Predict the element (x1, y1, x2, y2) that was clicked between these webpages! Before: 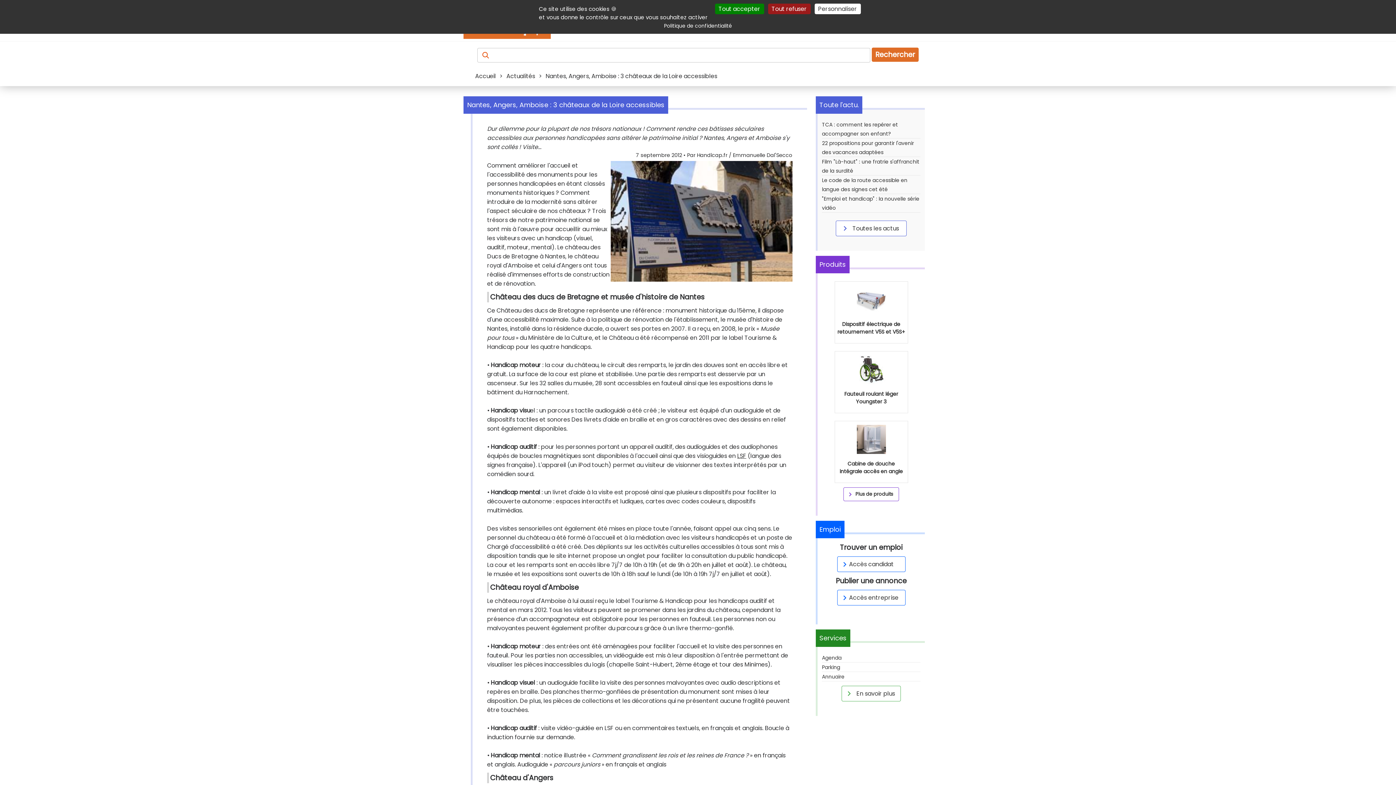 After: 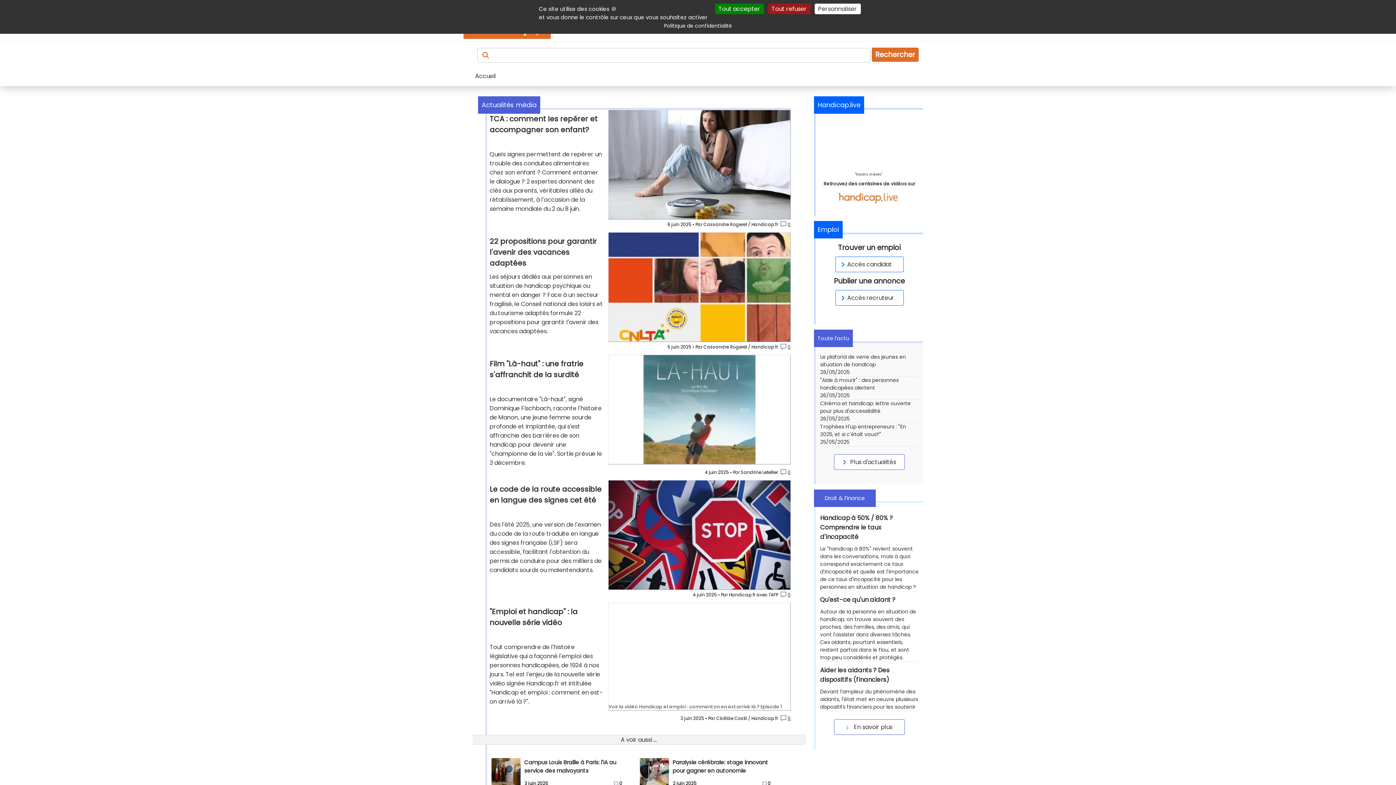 Action: label:  En savoir plus bbox: (845, 689, 895, 698)